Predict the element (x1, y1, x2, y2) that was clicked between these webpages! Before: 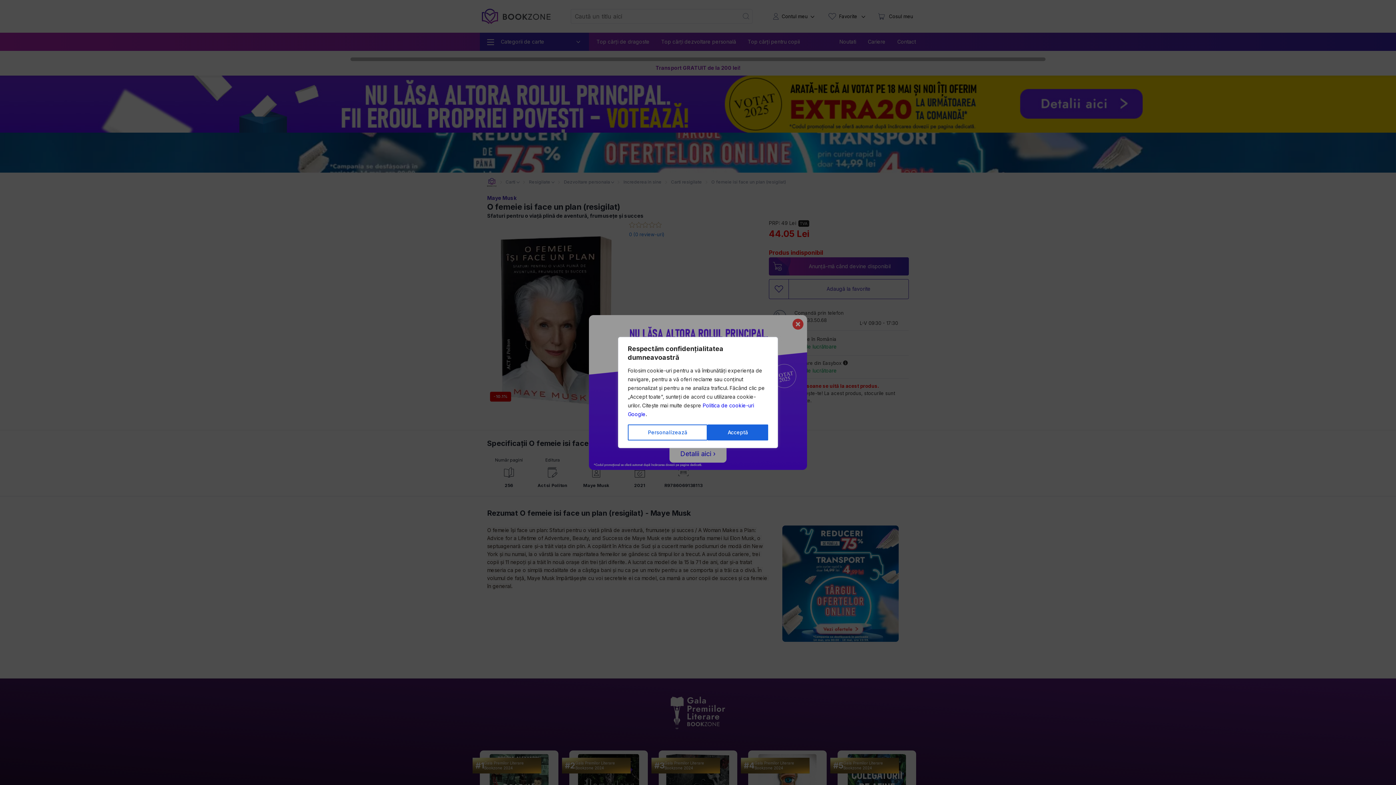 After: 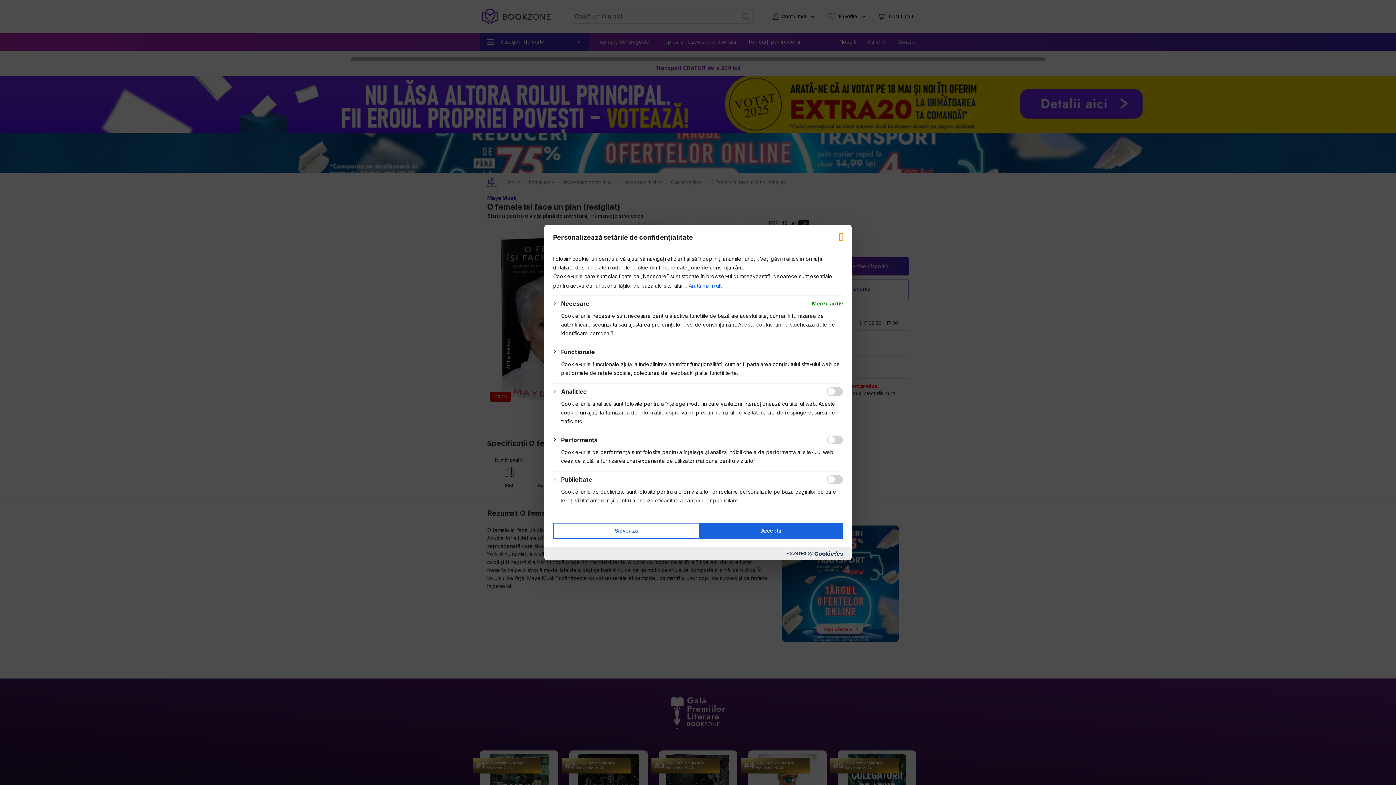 Action: bbox: (628, 424, 707, 440) label: Personalizează